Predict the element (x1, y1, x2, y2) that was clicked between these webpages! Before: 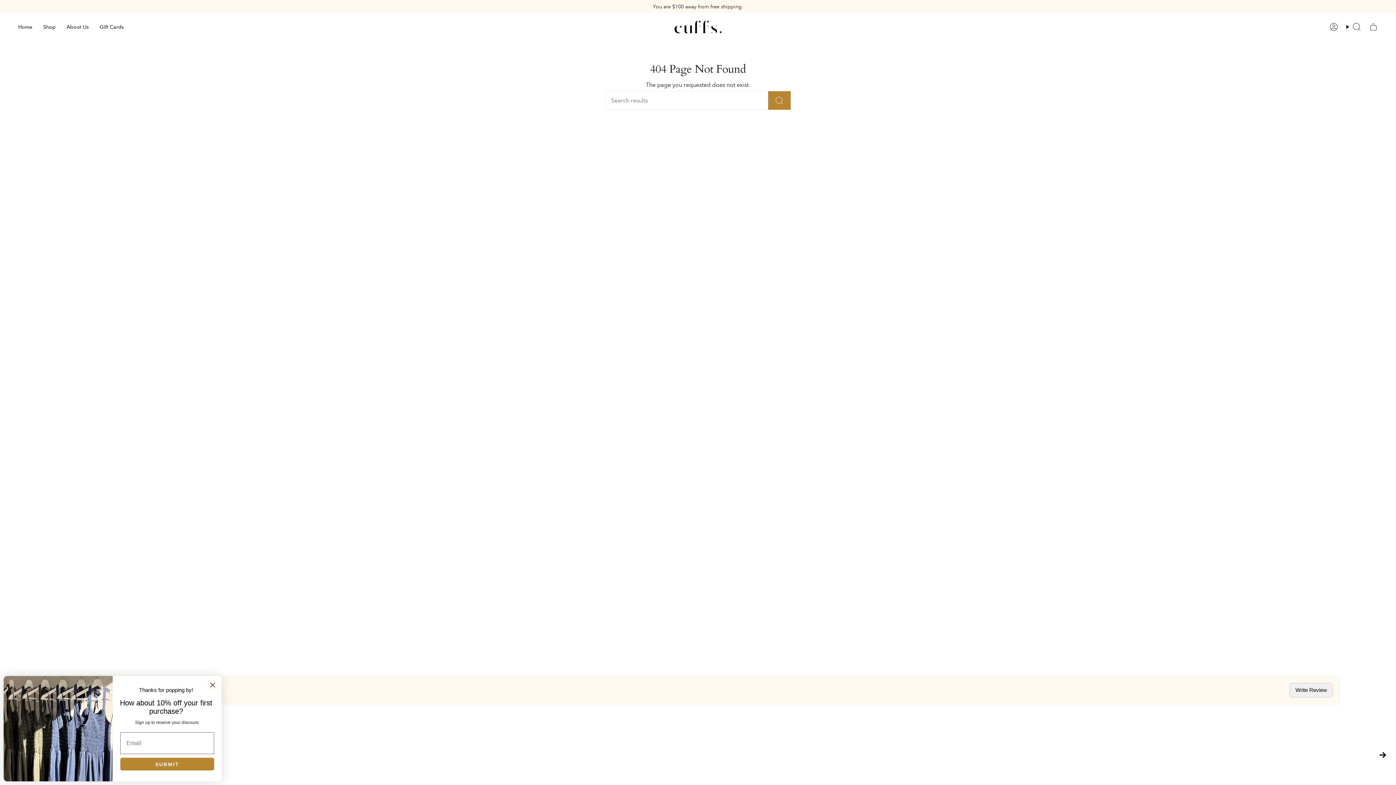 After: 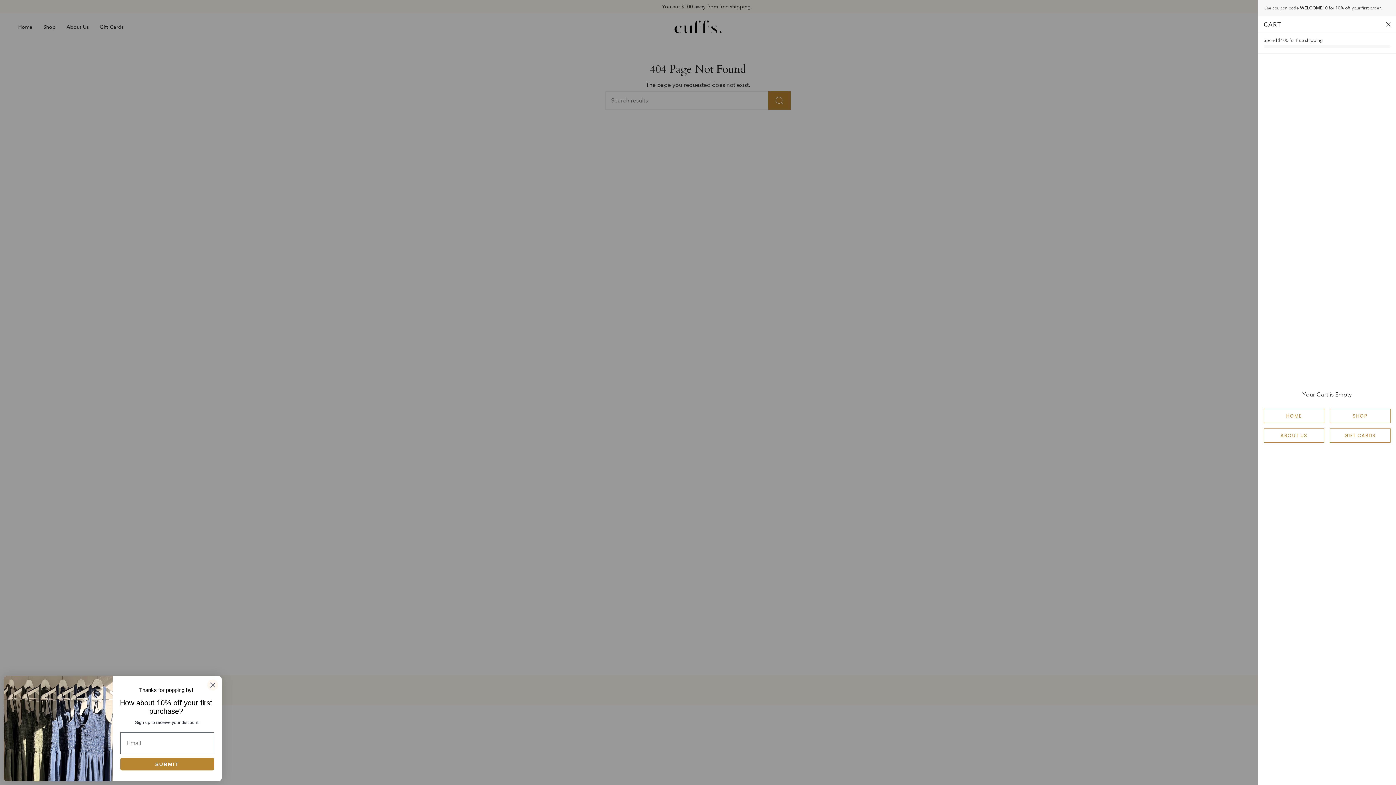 Action: label: Cart bbox: (1365, 18, 1382, 35)